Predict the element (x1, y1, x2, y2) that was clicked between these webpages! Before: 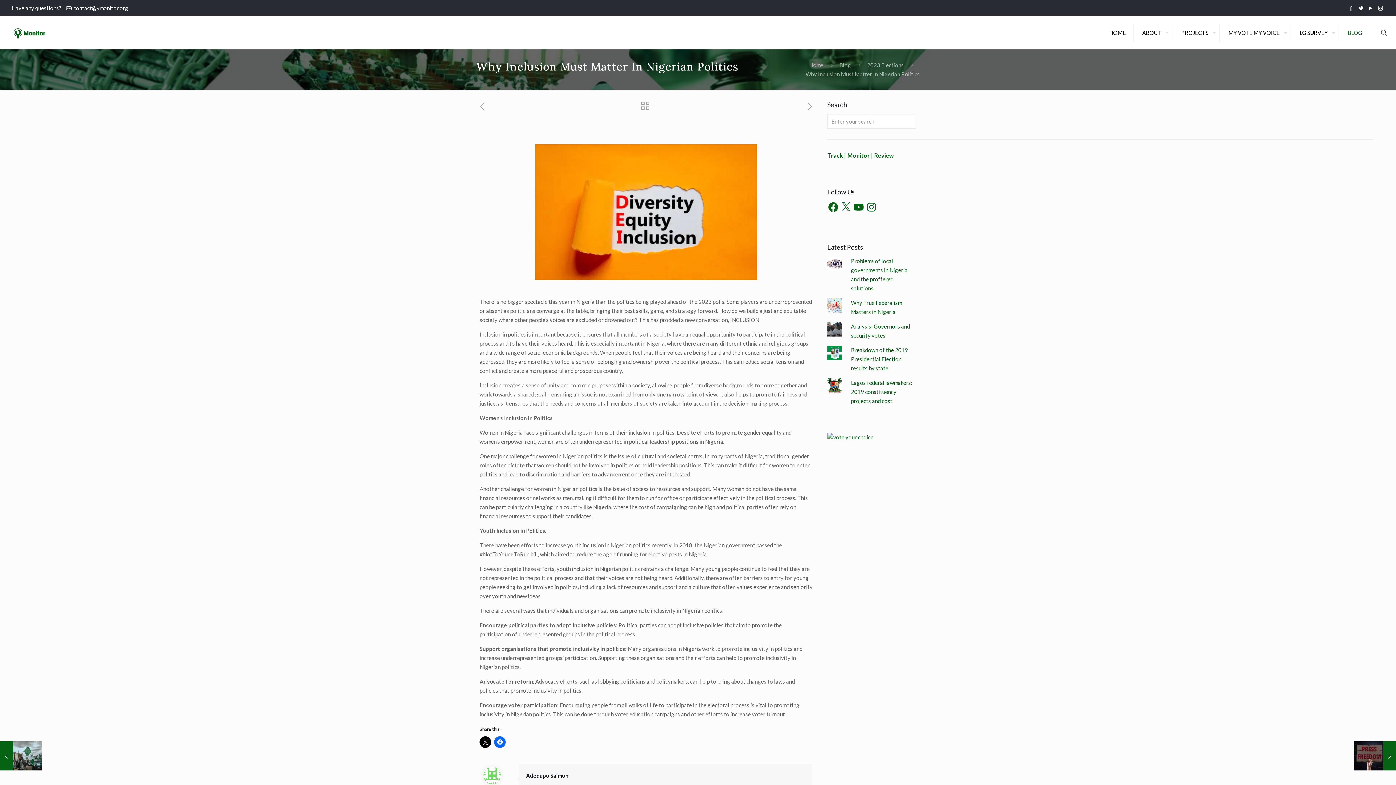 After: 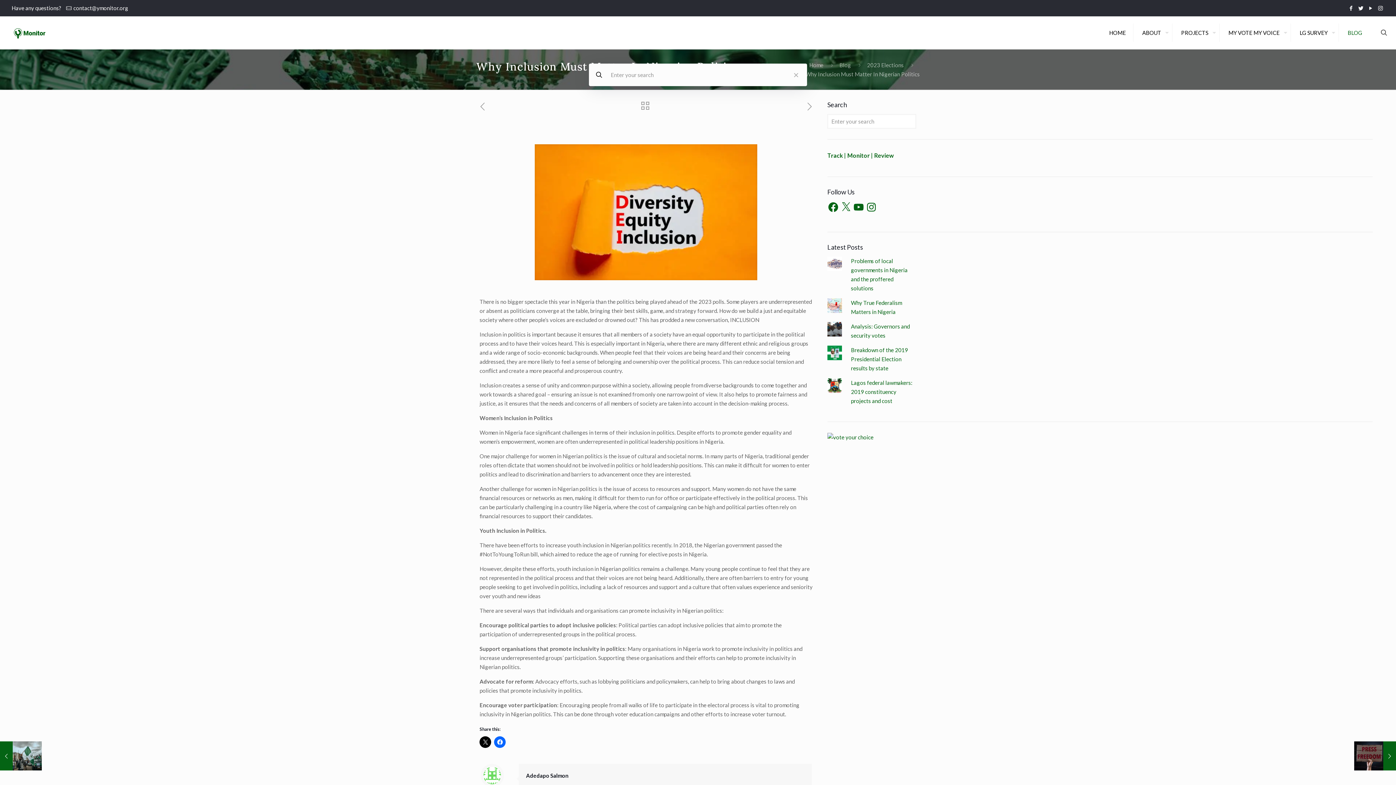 Action: bbox: (1379, 28, 1389, 37)